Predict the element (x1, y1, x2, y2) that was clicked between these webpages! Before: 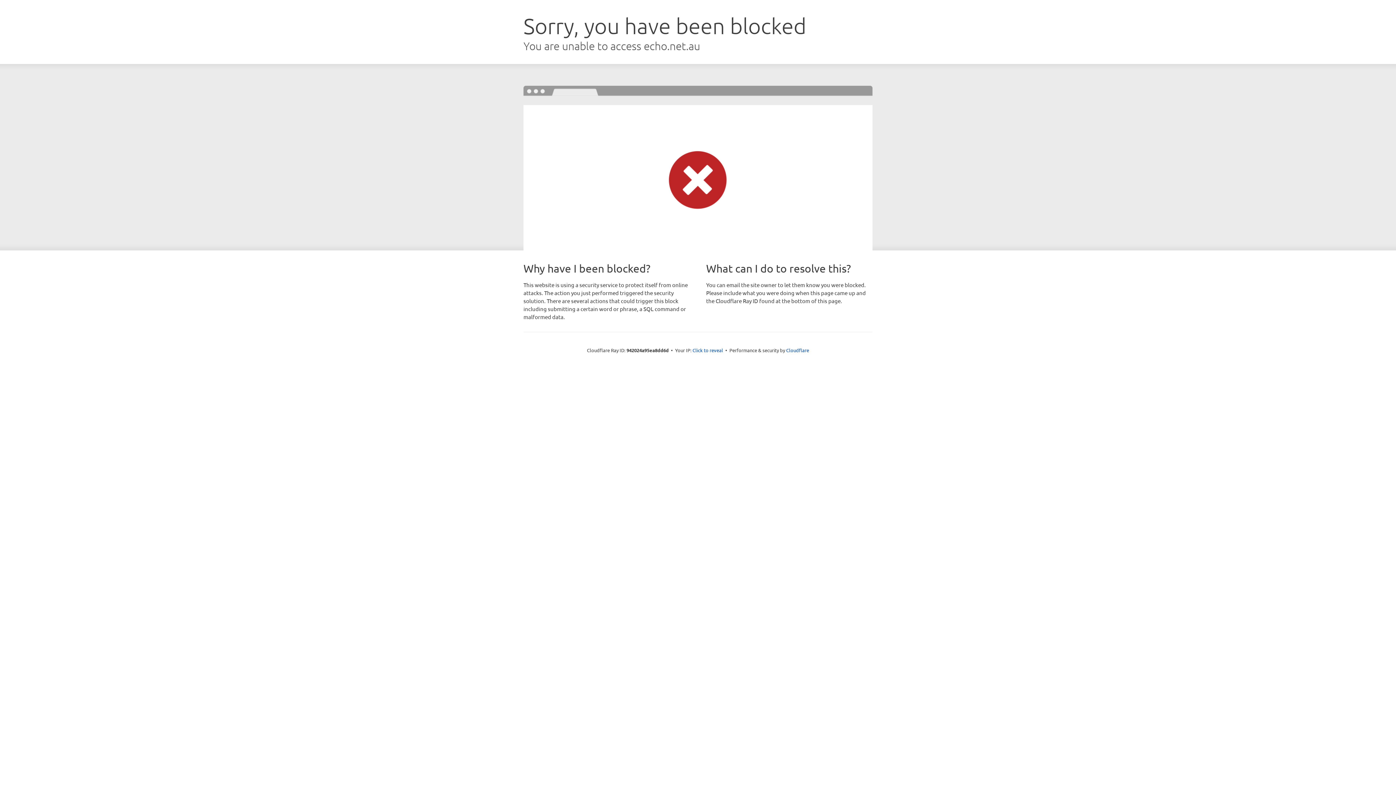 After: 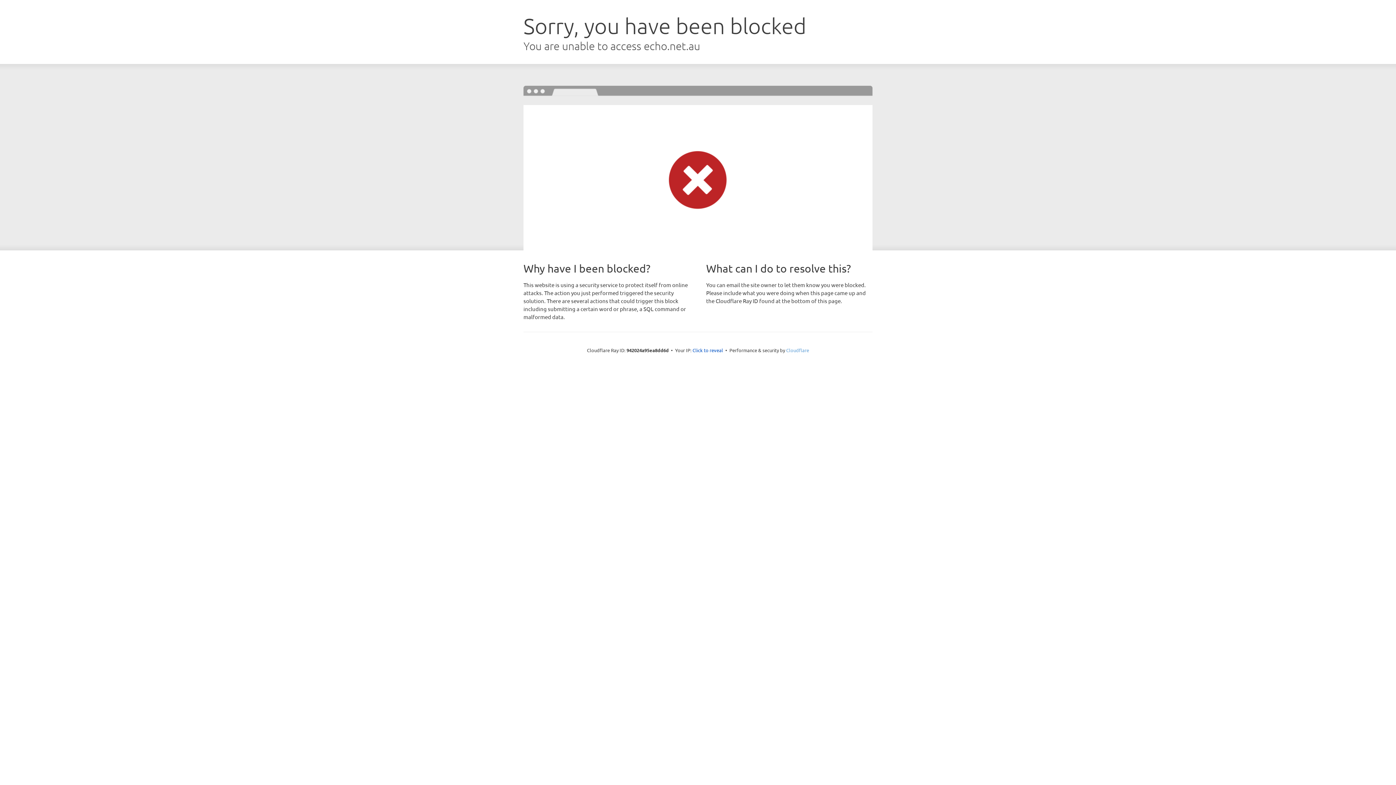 Action: bbox: (786, 347, 809, 353) label: Cloudflare